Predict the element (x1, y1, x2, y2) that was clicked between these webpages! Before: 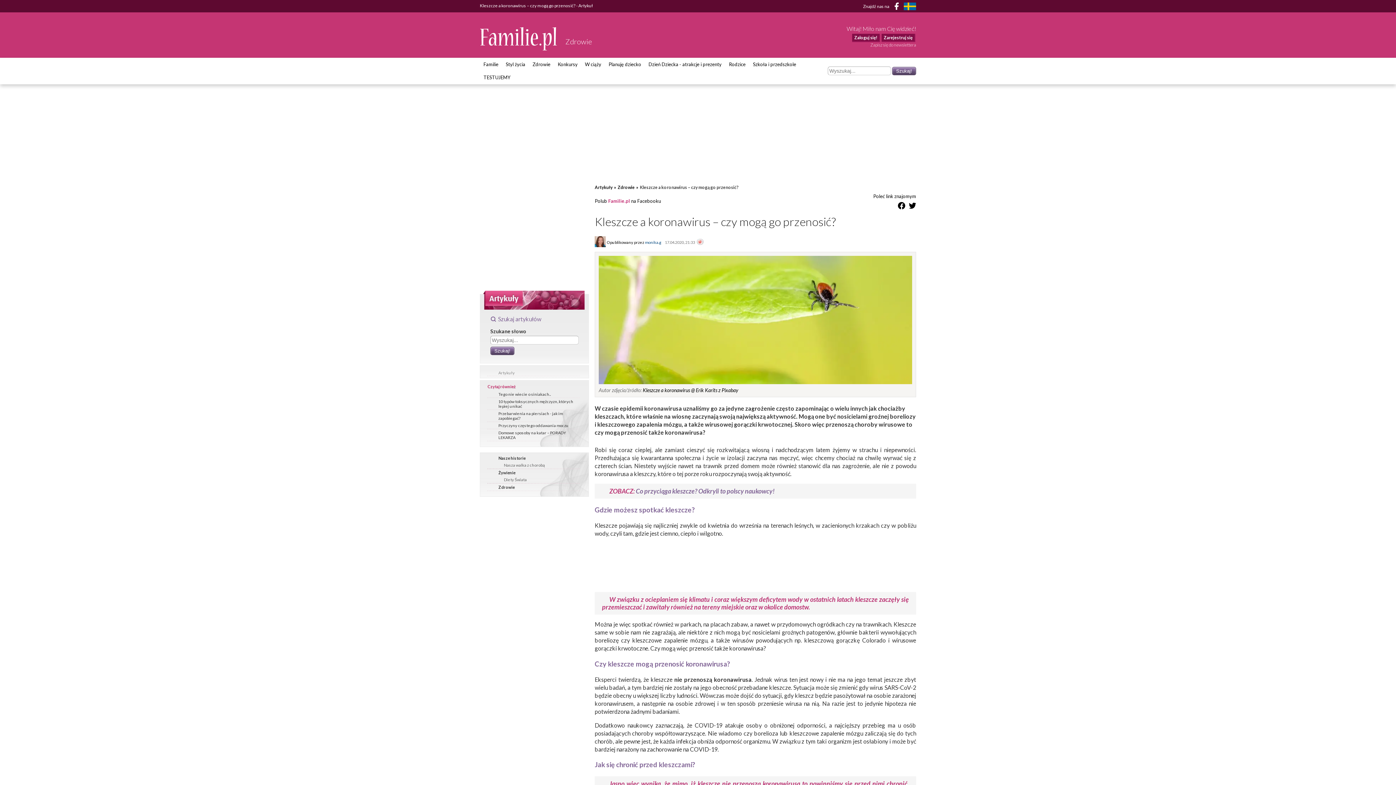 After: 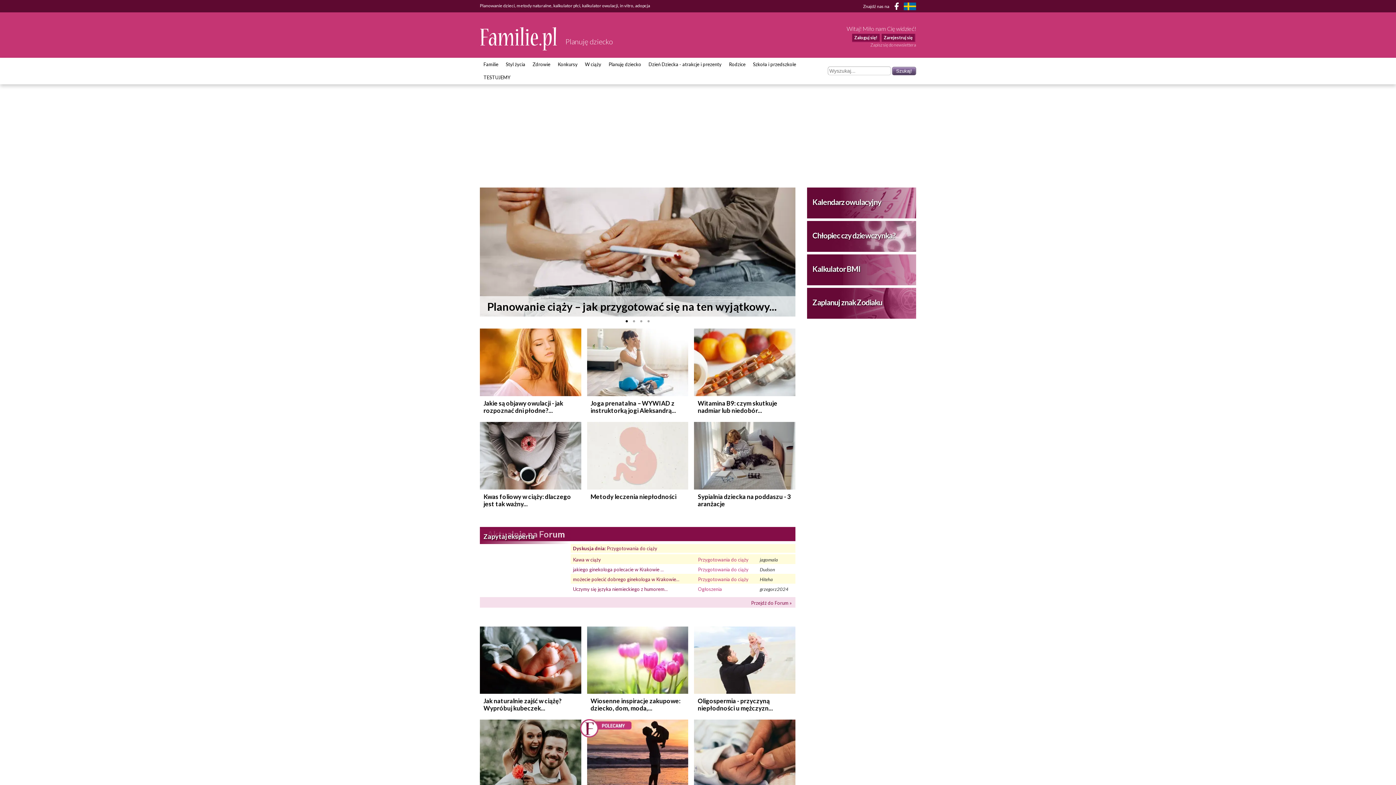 Action: bbox: (605, 57, 645, 70) label: Planuję dziecko